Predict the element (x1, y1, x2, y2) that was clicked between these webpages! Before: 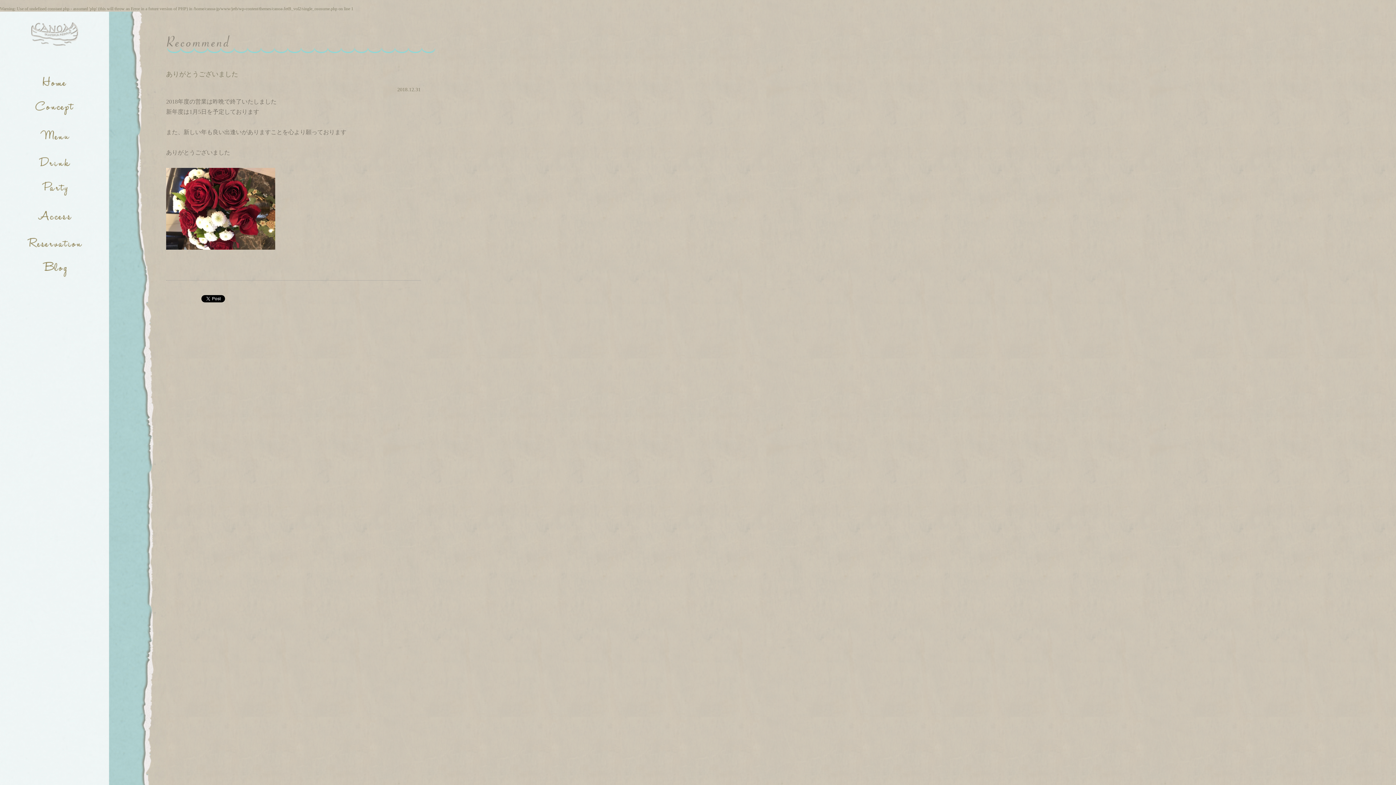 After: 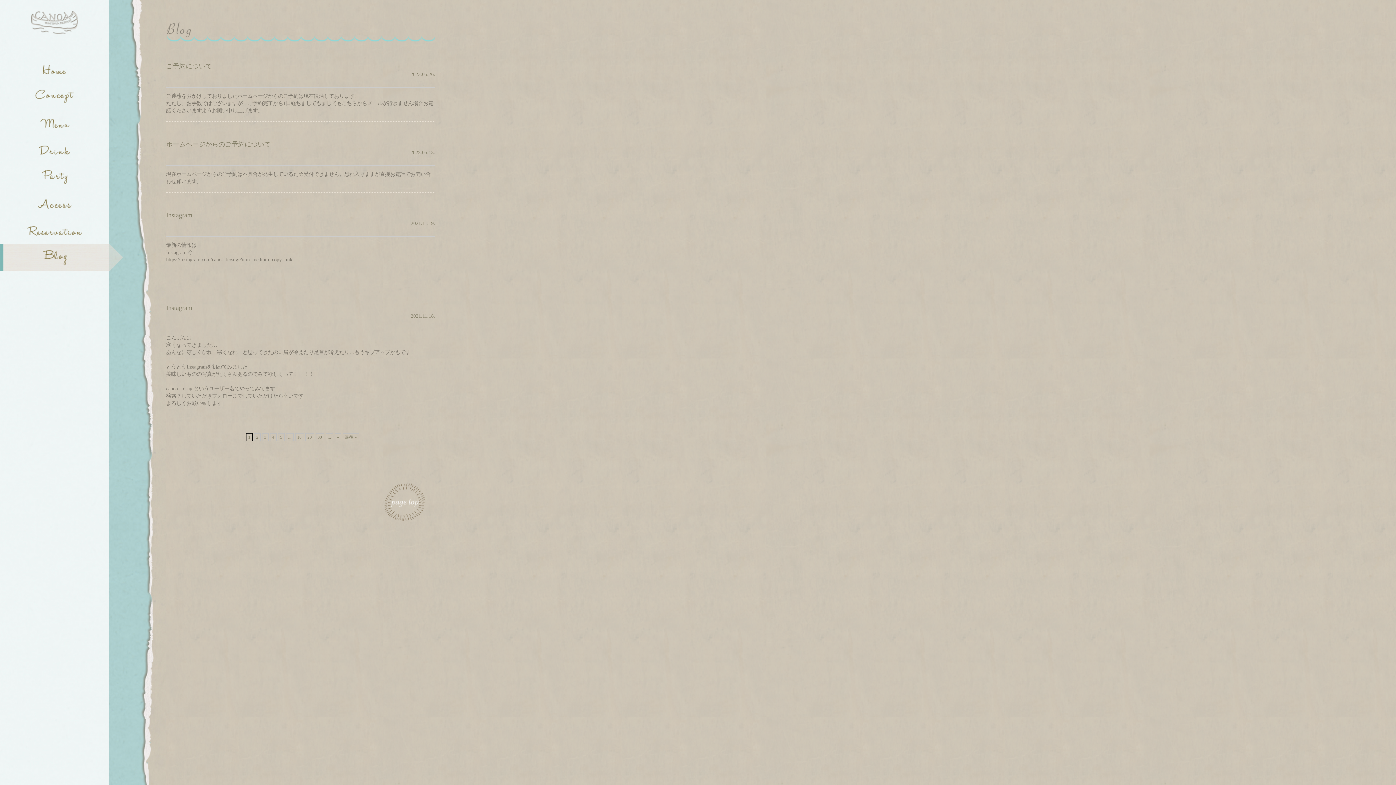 Action: bbox: (0, 256, 123, 282)